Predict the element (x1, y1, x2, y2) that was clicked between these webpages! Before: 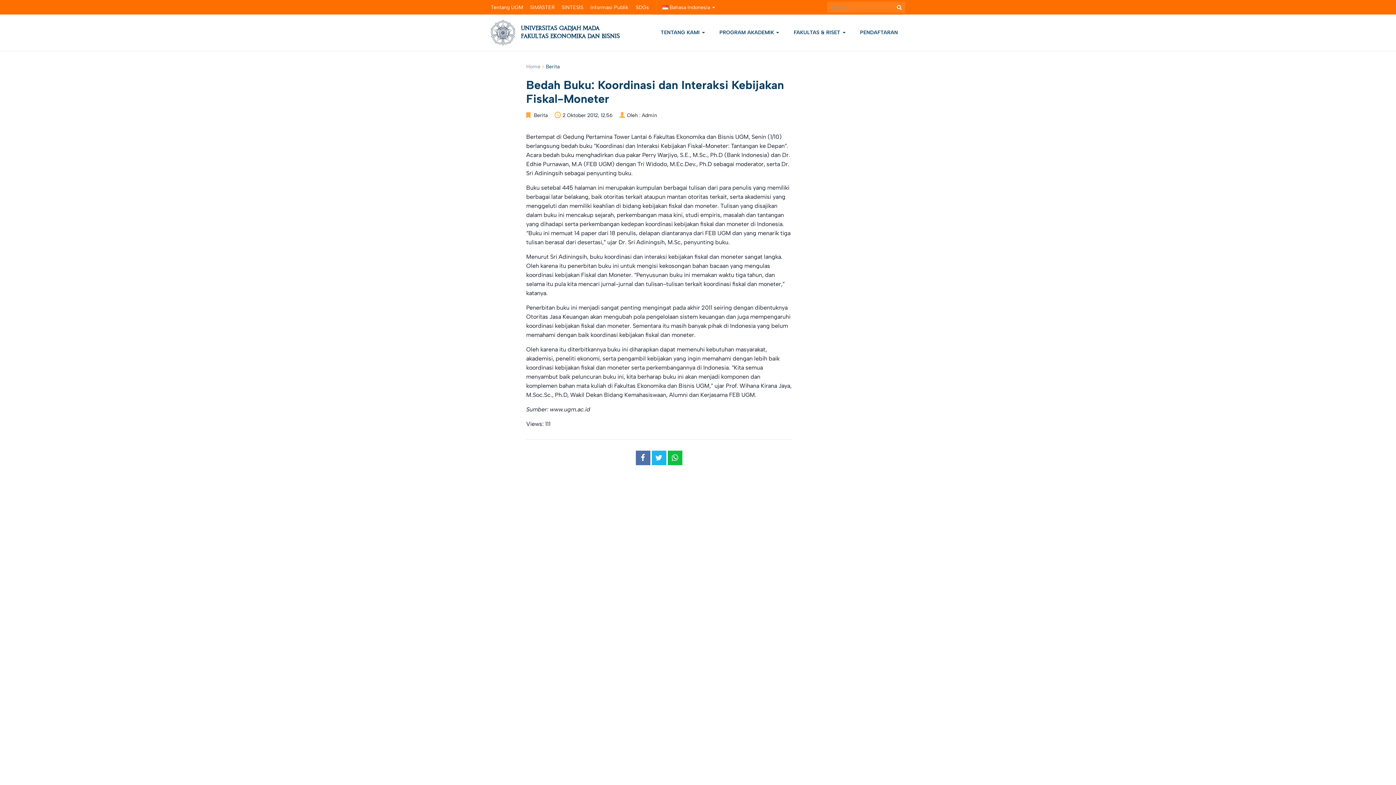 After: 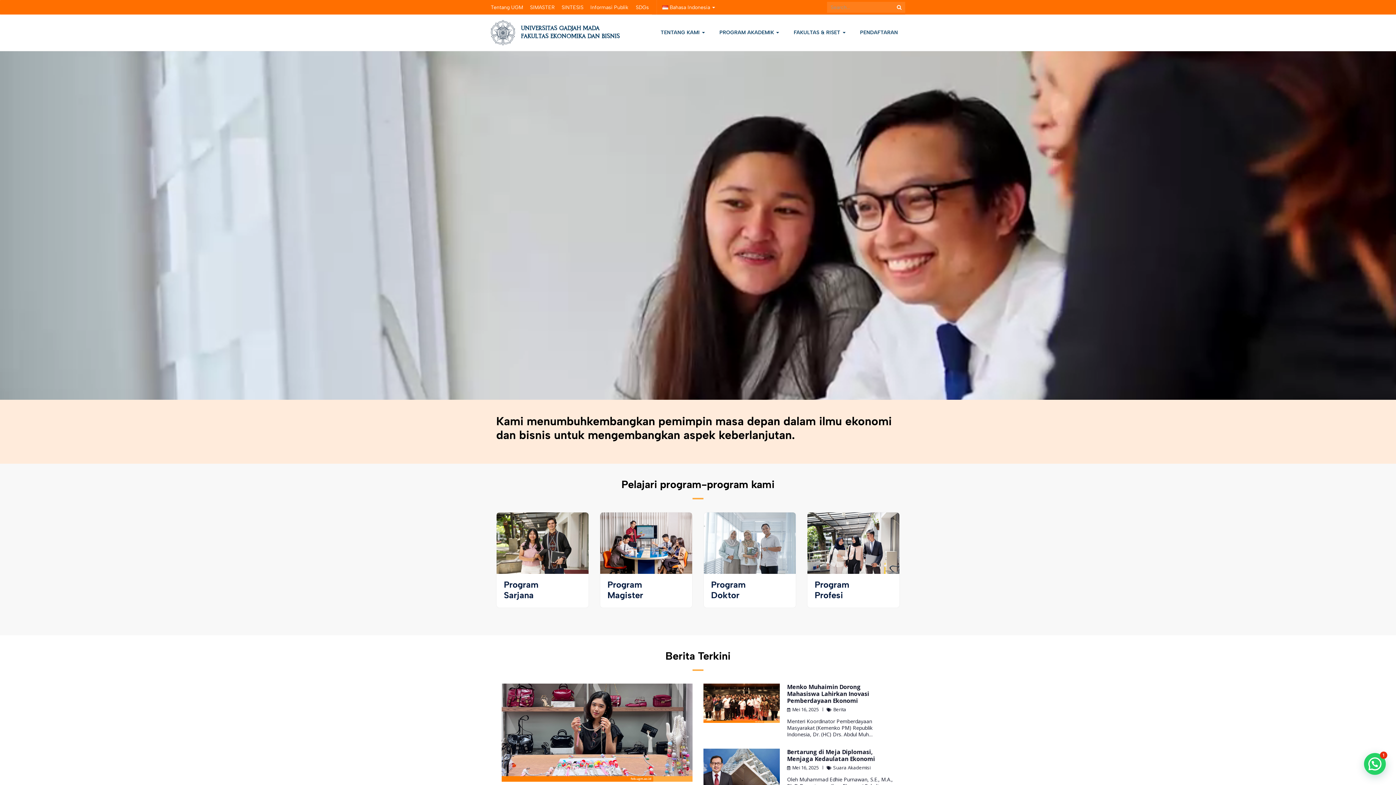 Action: bbox: (526, 63, 540, 69) label: Home